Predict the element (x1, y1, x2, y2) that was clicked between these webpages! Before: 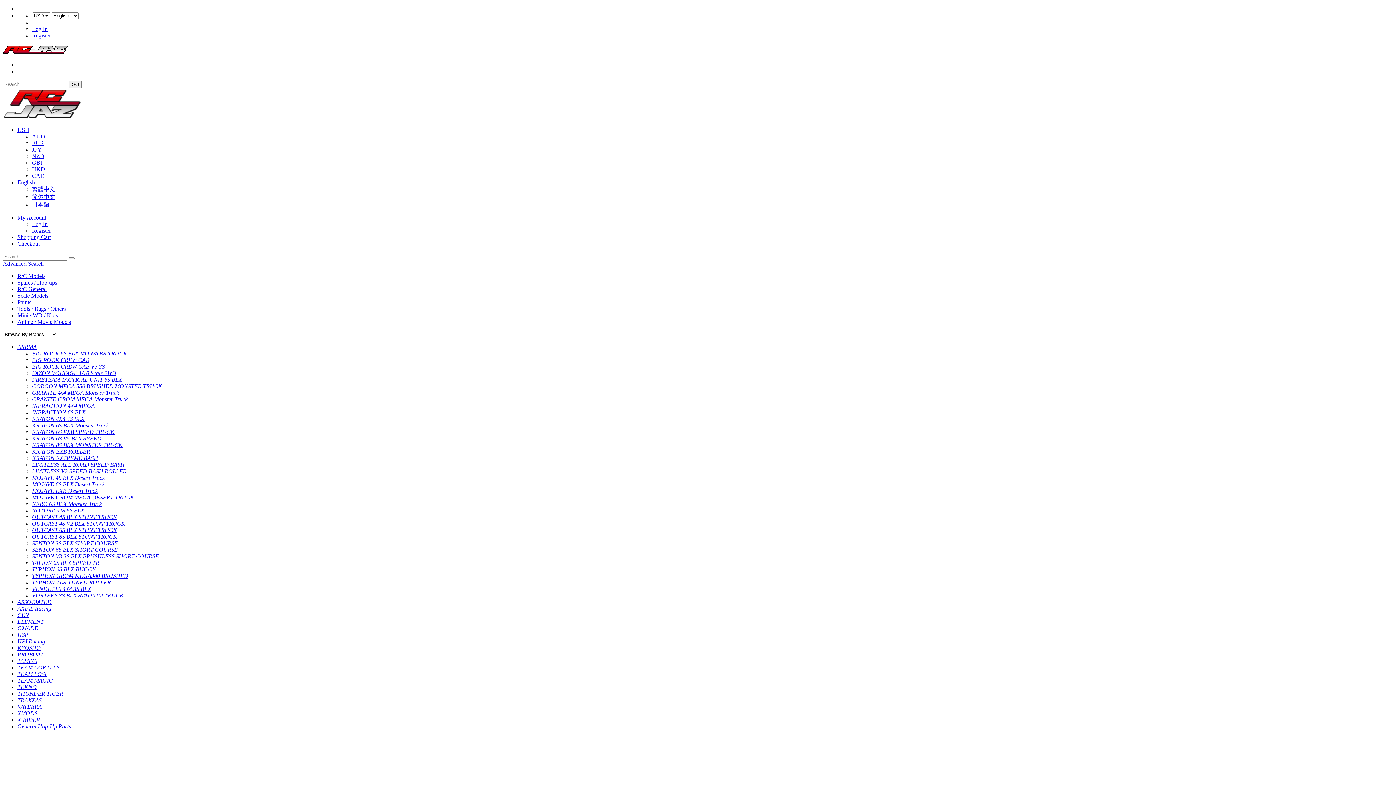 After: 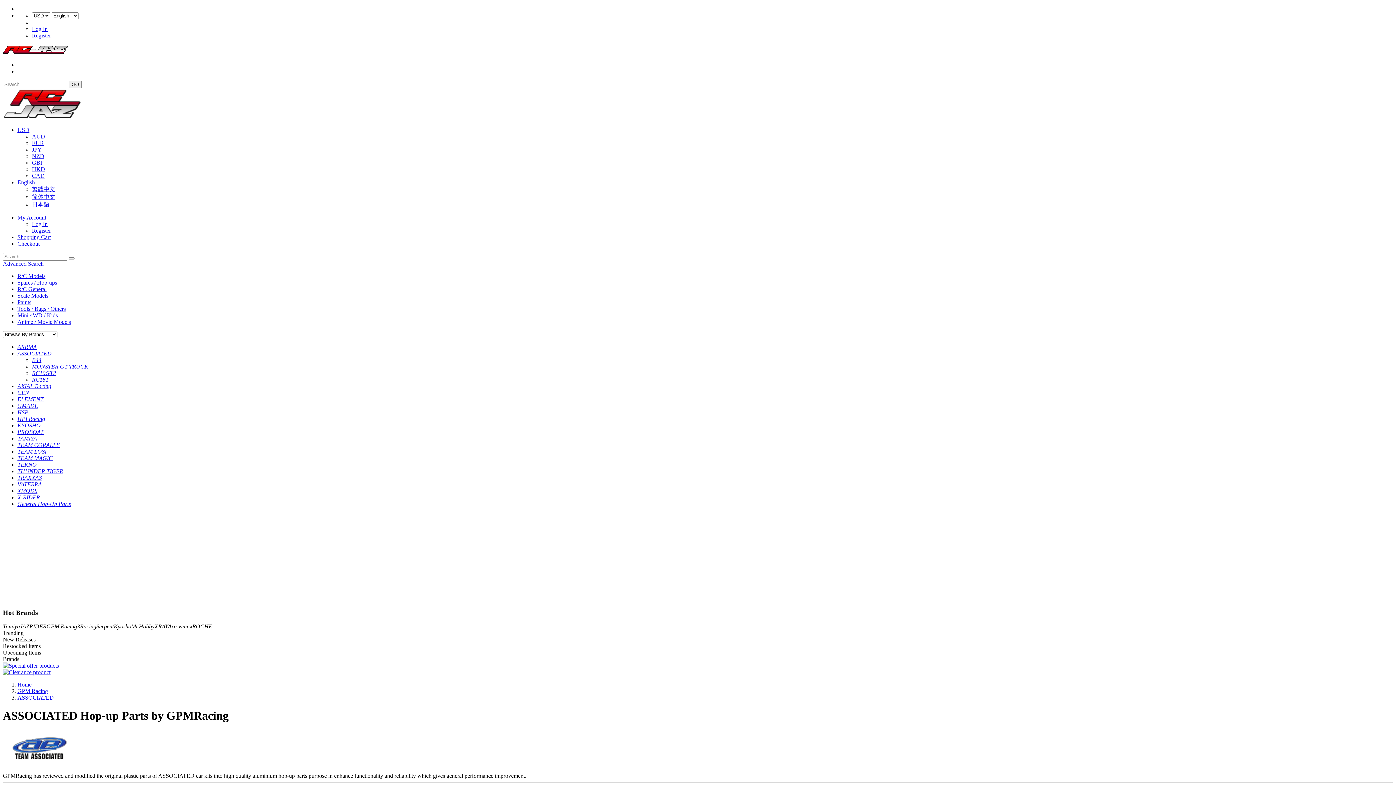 Action: label: ASSOCIATED bbox: (17, 599, 51, 605)